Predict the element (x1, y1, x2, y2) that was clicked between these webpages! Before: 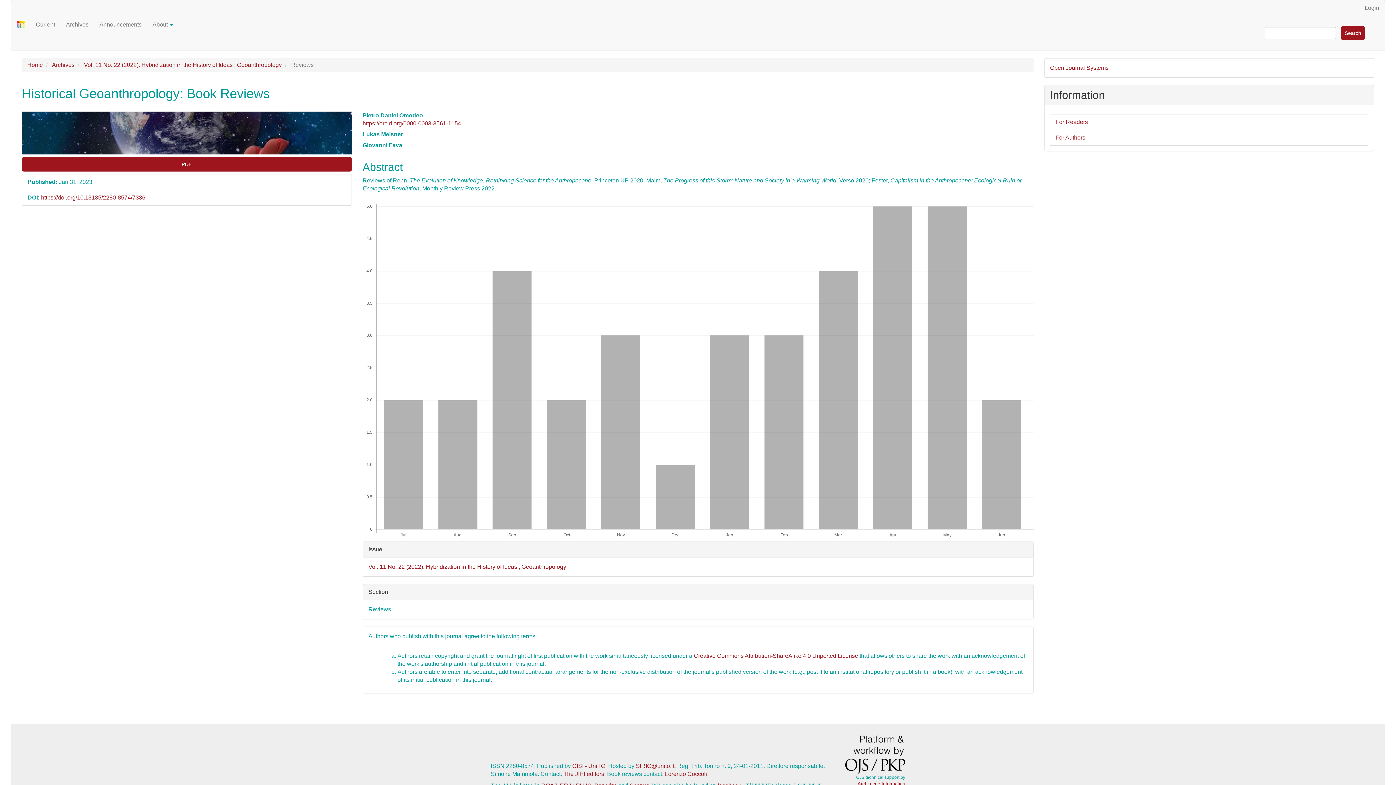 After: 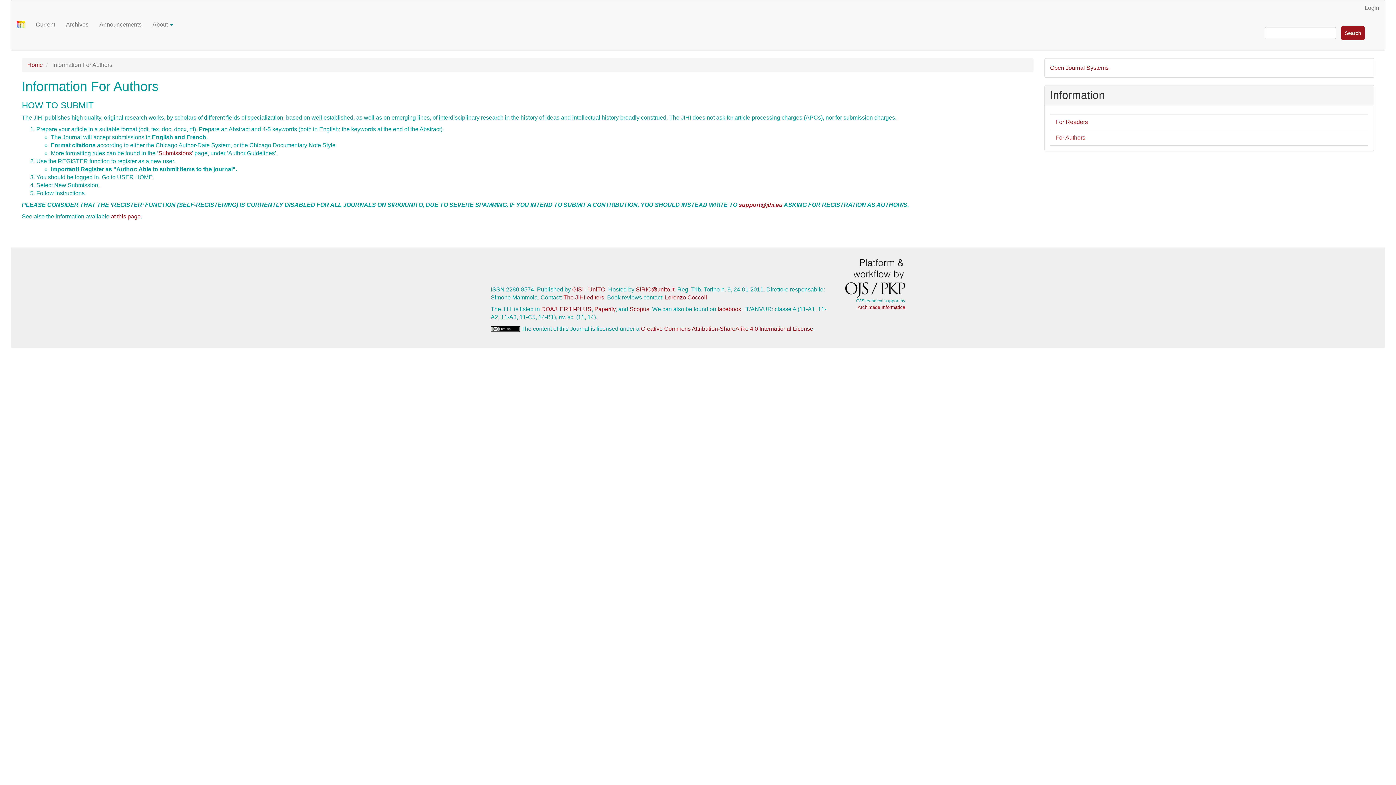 Action: label: For Authors bbox: (1055, 134, 1085, 140)